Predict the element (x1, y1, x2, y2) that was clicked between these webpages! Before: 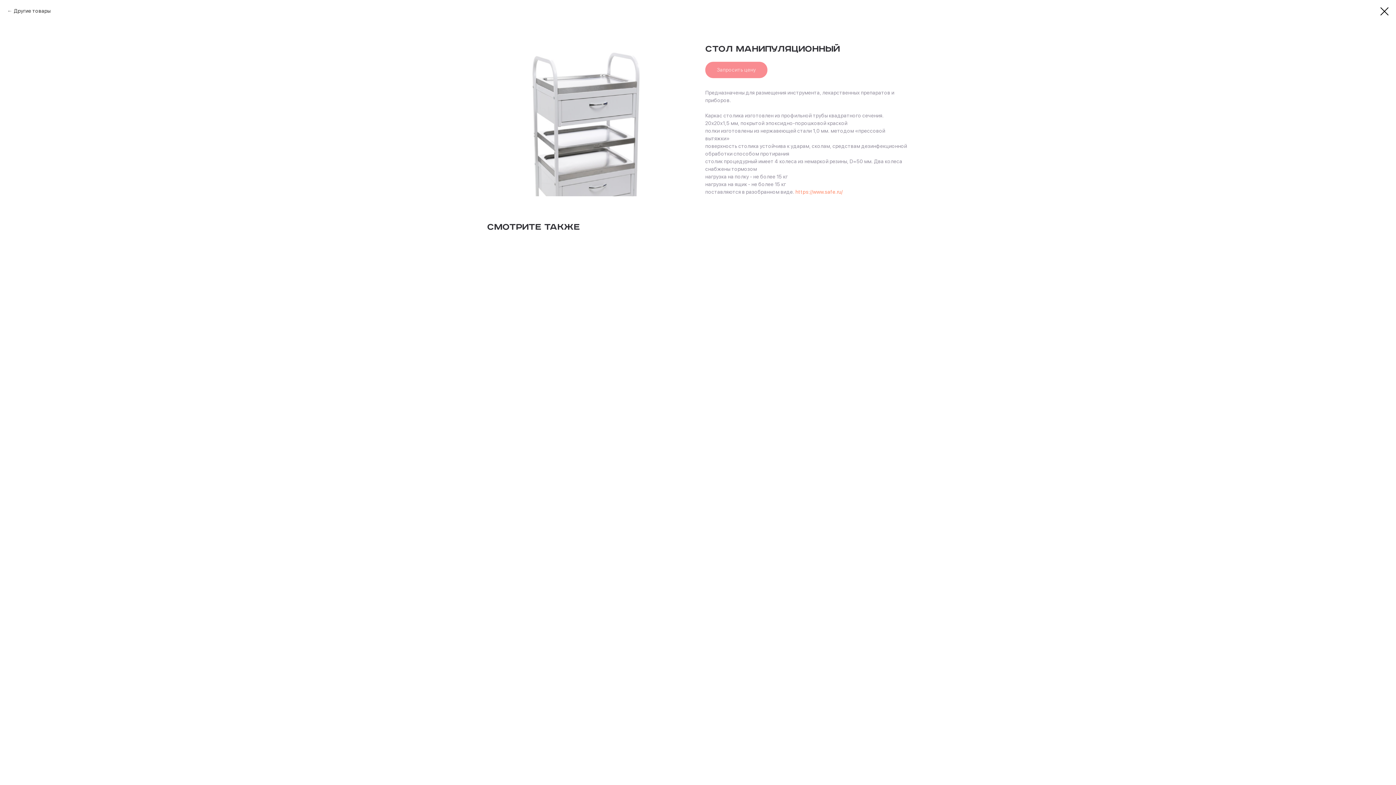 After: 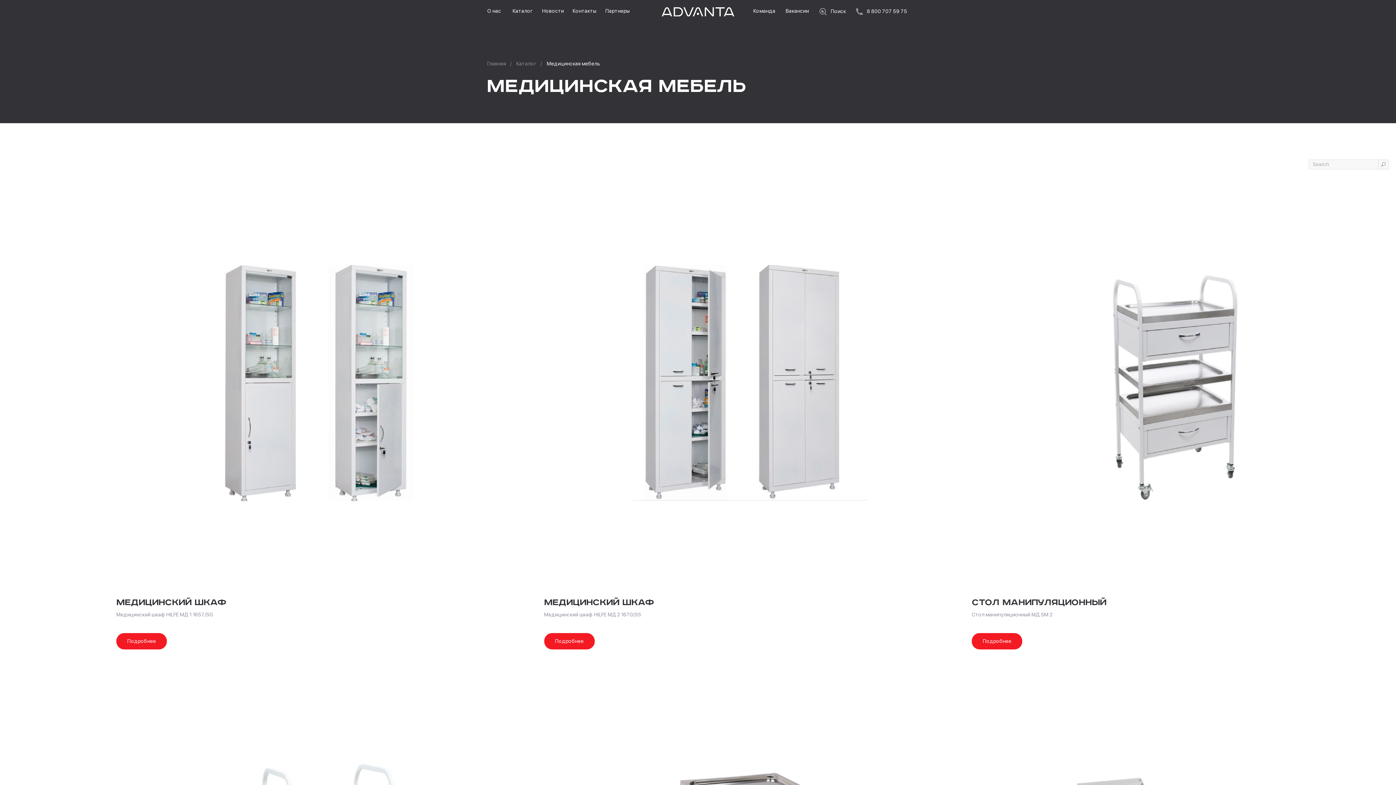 Action: bbox: (1380, 7, 1389, 15)